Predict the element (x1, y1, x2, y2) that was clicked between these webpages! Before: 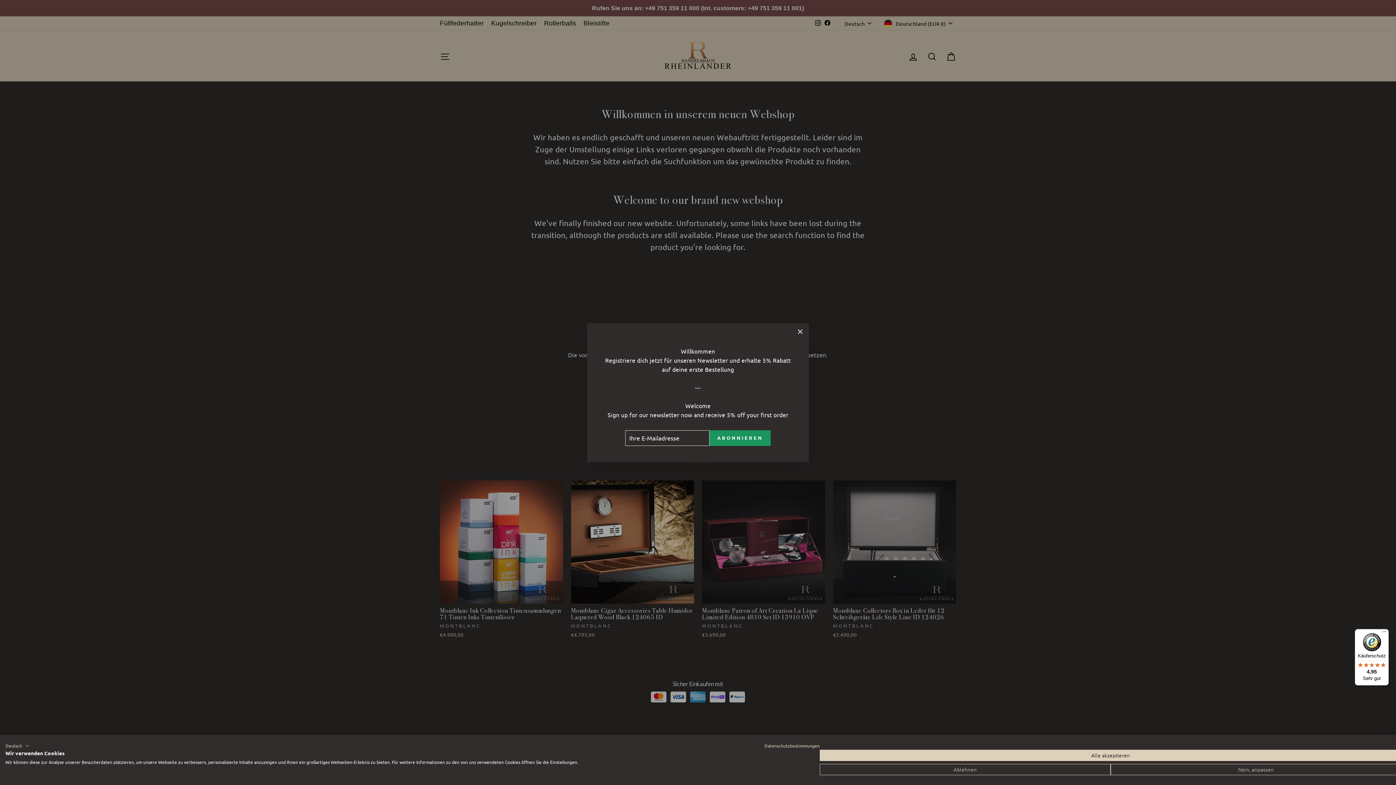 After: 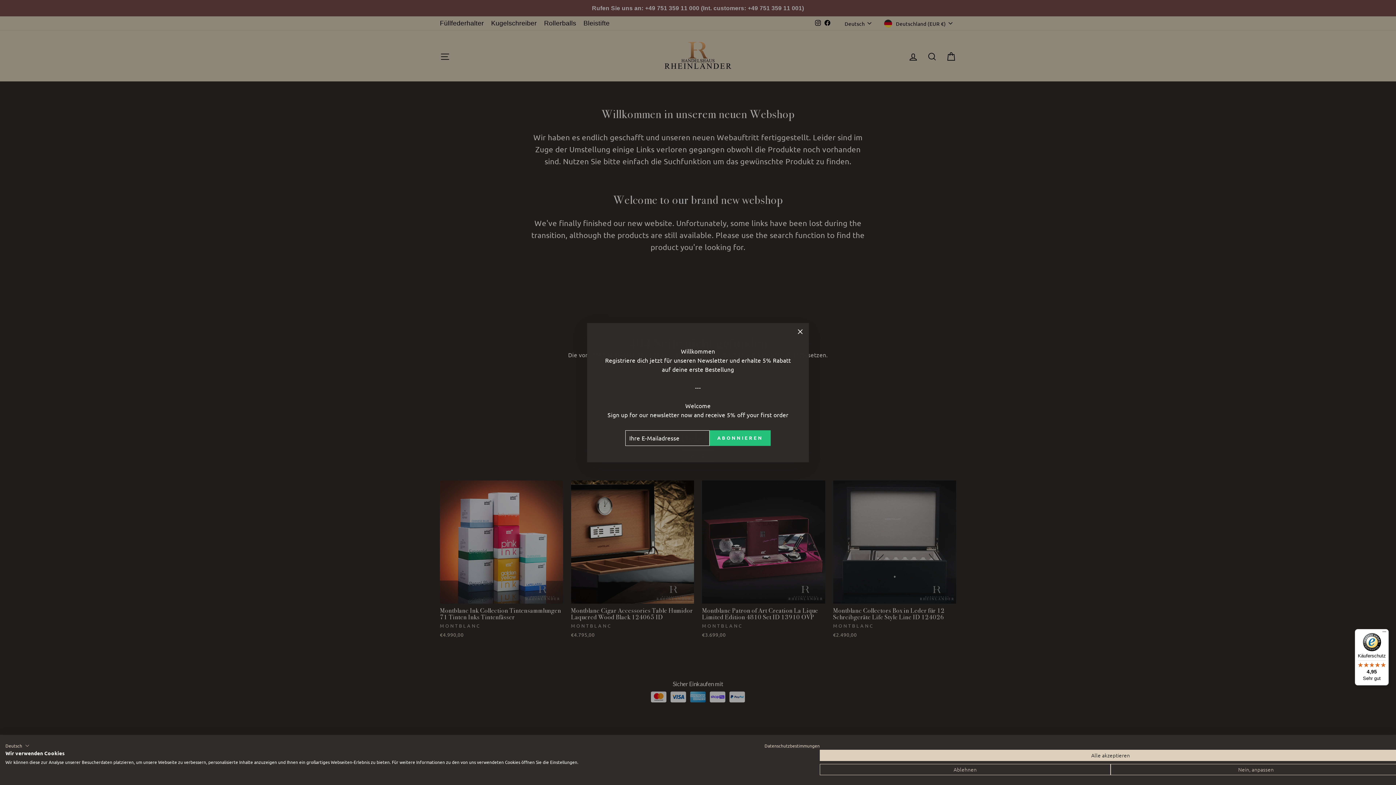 Action: bbox: (709, 430, 770, 446) label: ABONNIEREN